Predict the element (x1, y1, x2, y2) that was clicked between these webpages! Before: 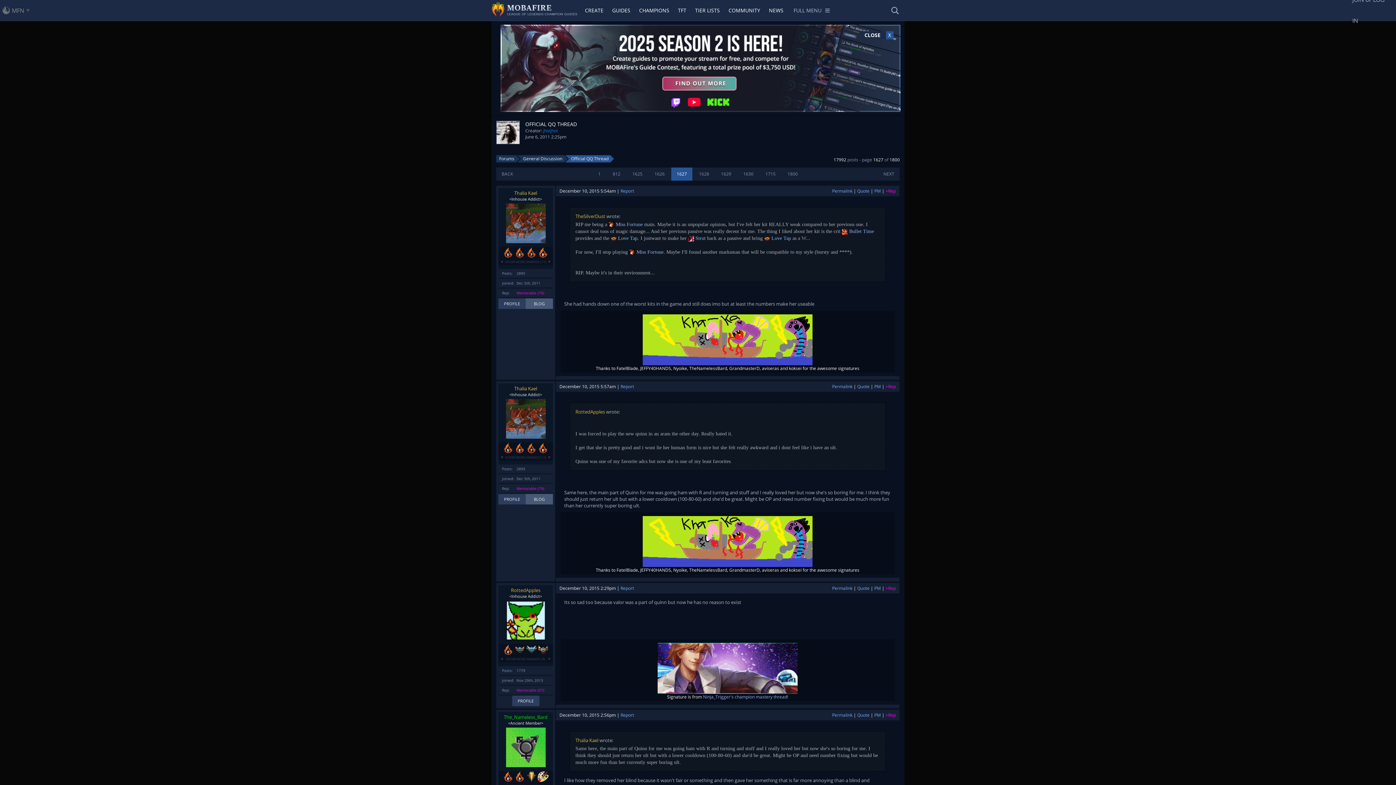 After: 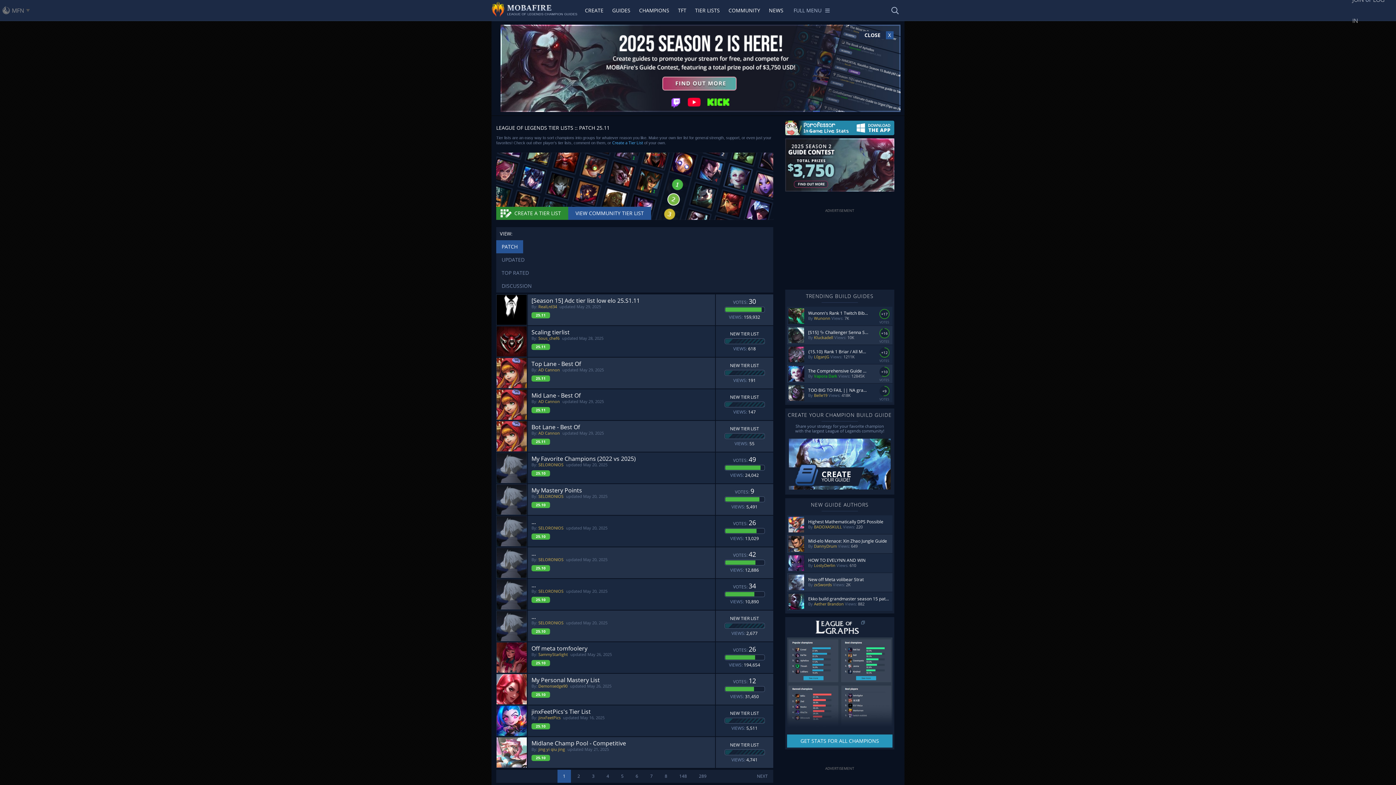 Action: label: TIER LISTS bbox: (690, 0, 724, 20)